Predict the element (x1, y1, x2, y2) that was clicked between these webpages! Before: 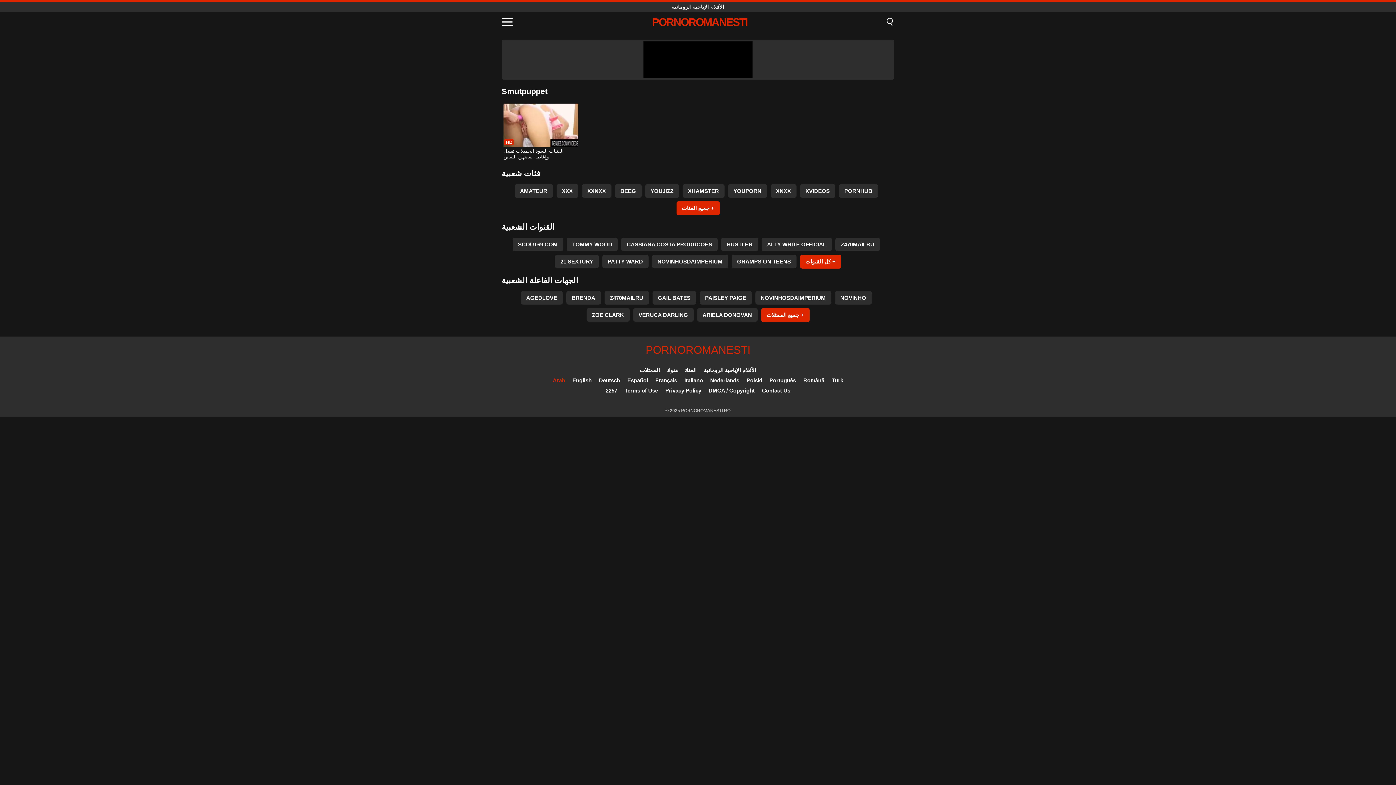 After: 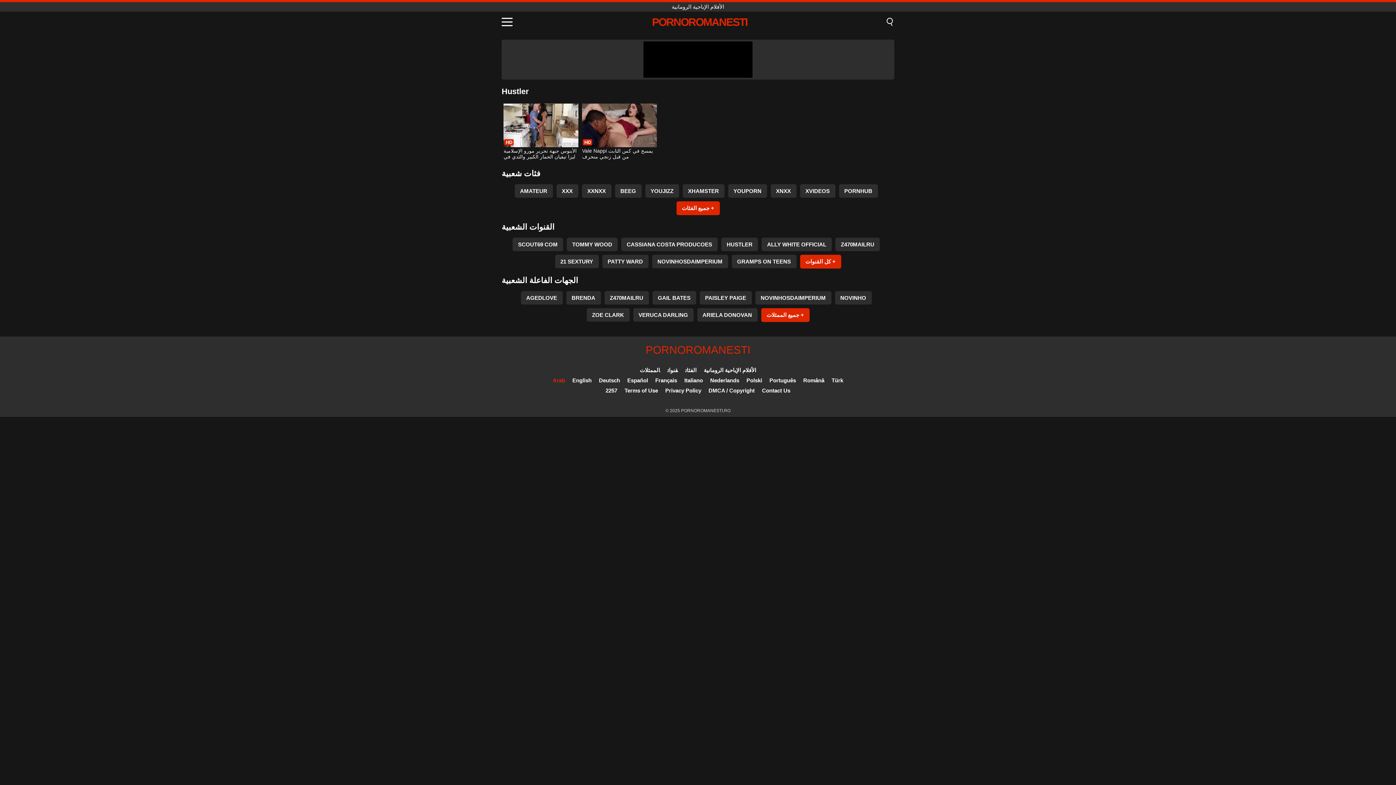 Action: label: HUSTLER bbox: (721, 237, 758, 251)